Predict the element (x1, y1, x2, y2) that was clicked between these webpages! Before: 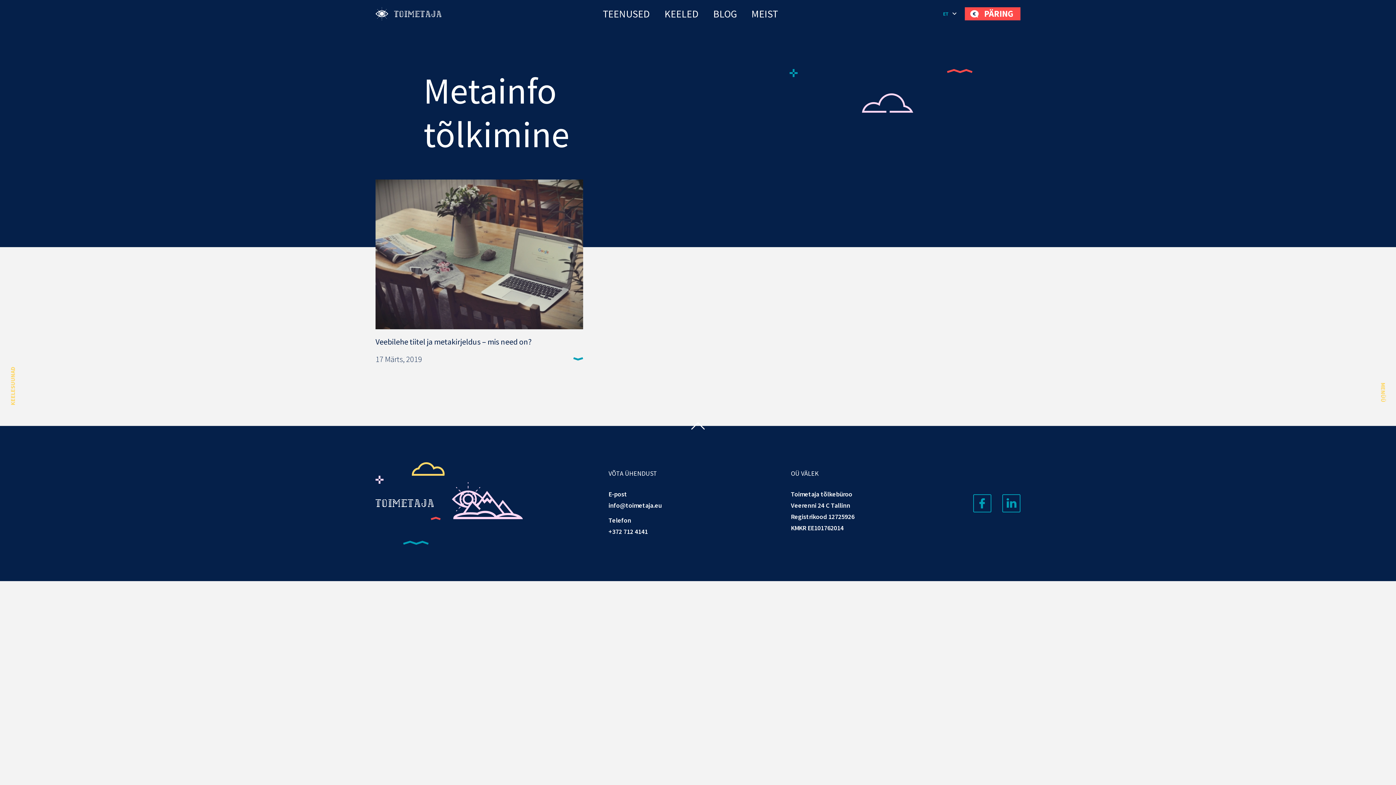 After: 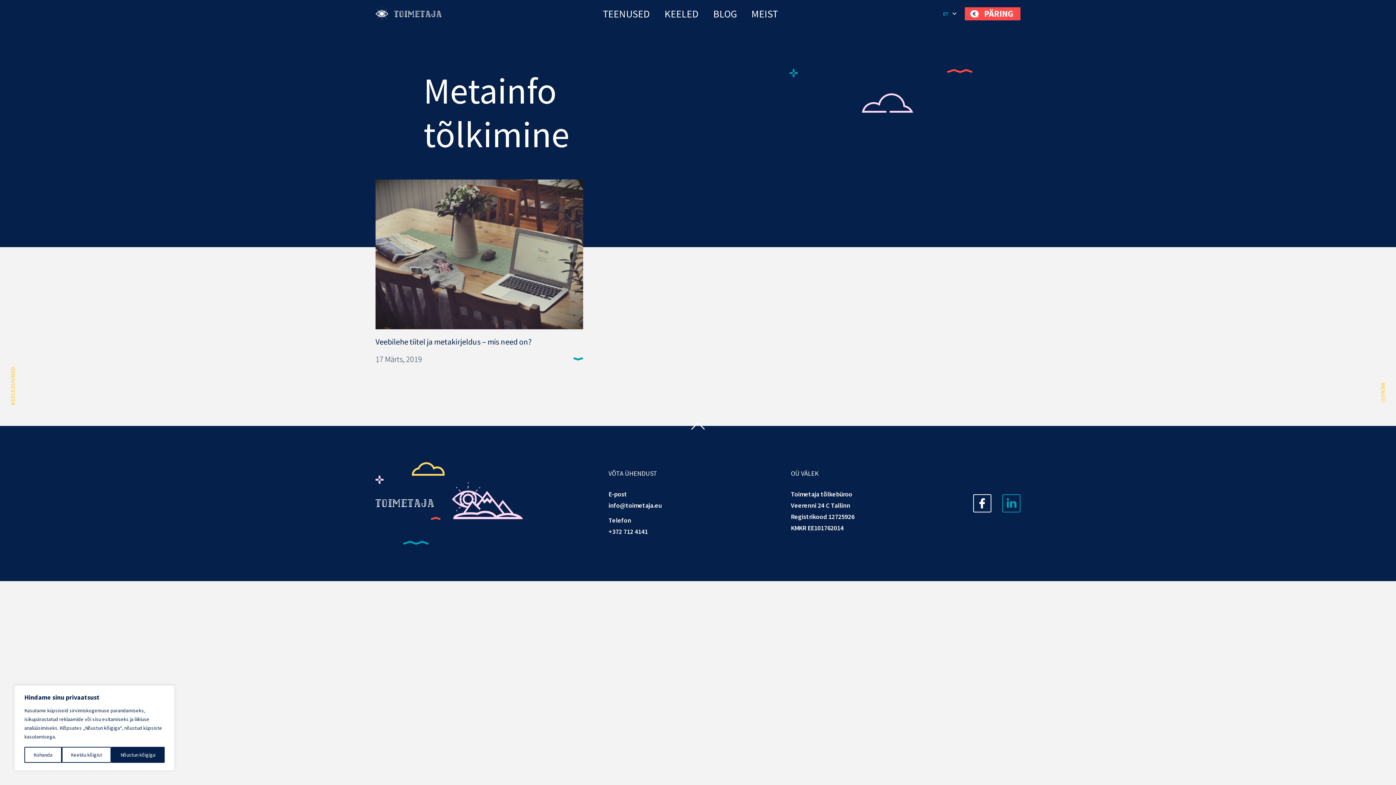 Action: bbox: (973, 494, 991, 512)